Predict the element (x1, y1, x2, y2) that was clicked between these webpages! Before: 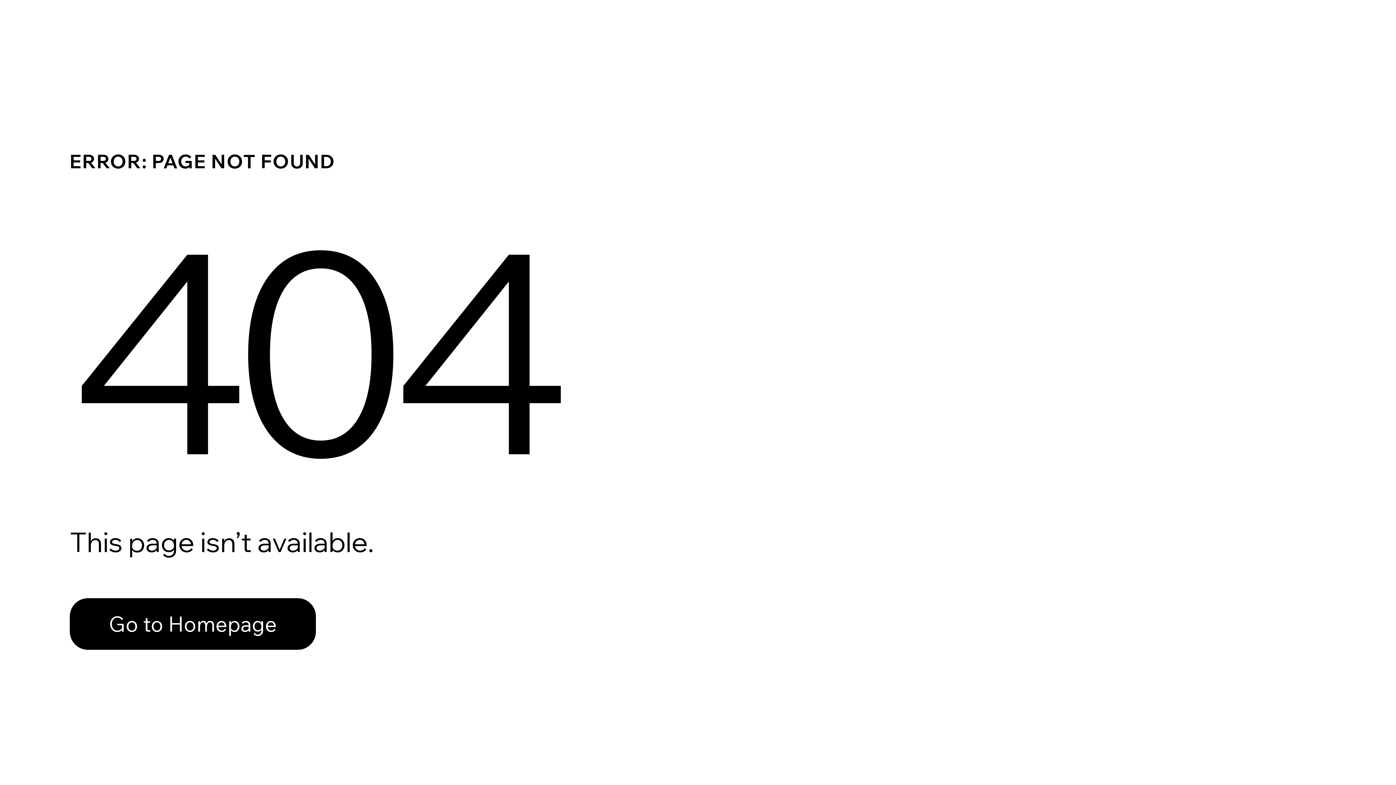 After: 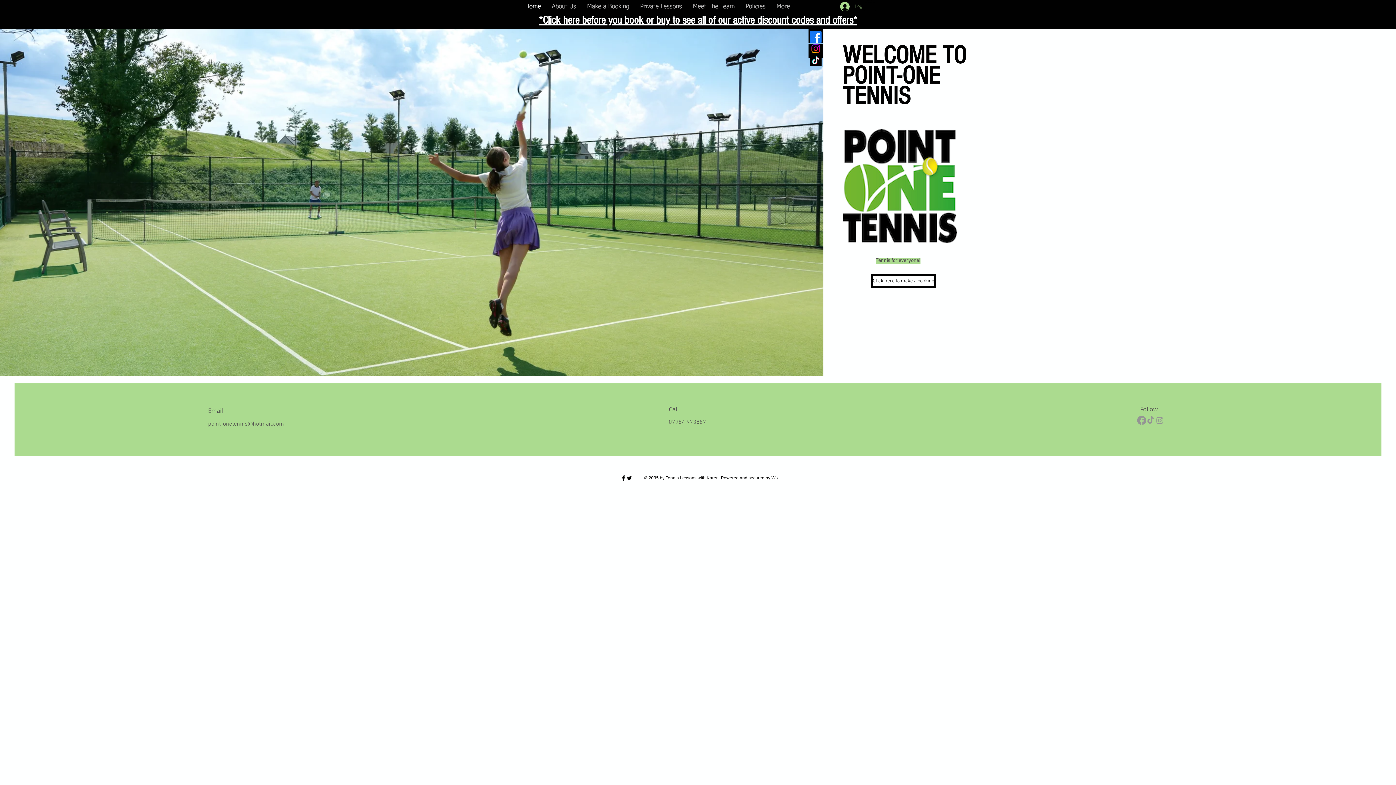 Action: bbox: (69, 598, 316, 650) label: Go to Homepage